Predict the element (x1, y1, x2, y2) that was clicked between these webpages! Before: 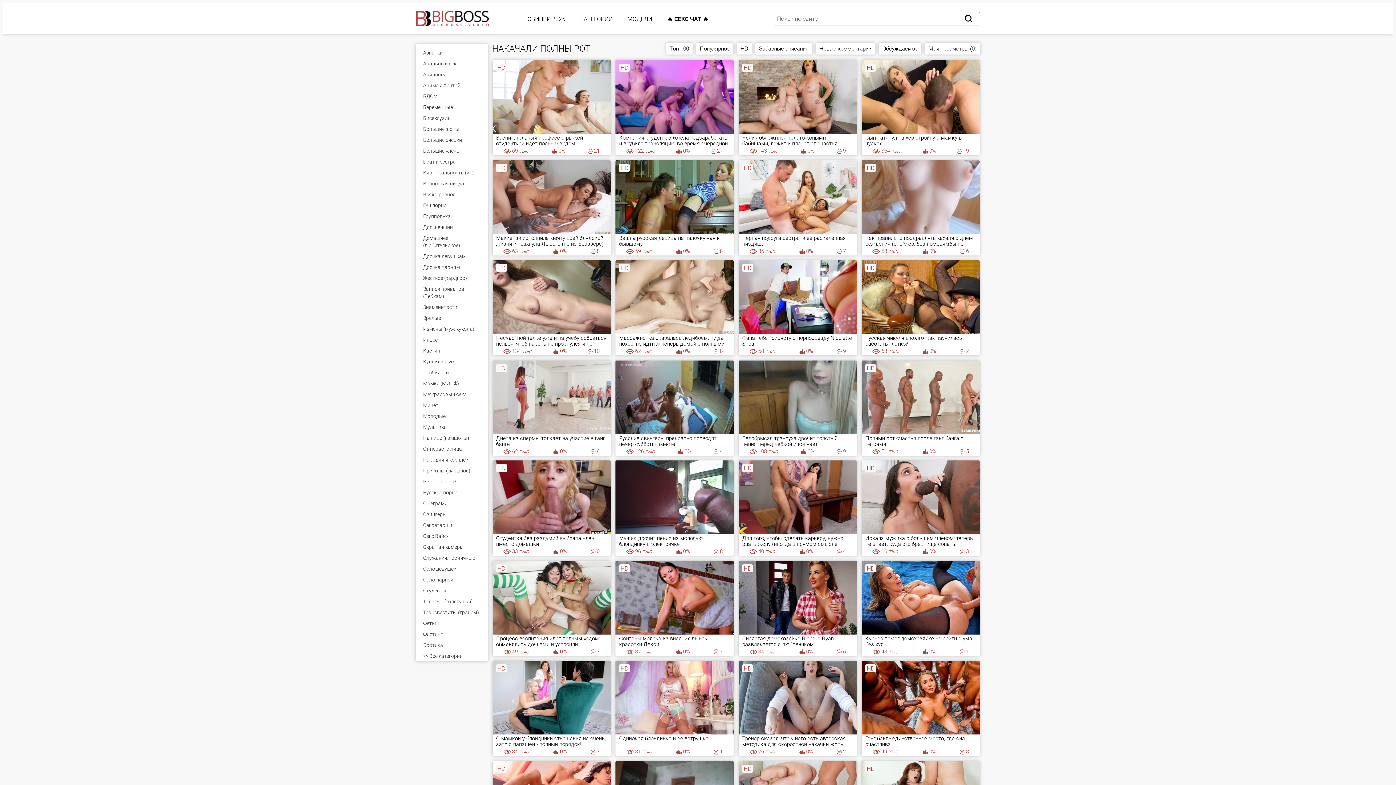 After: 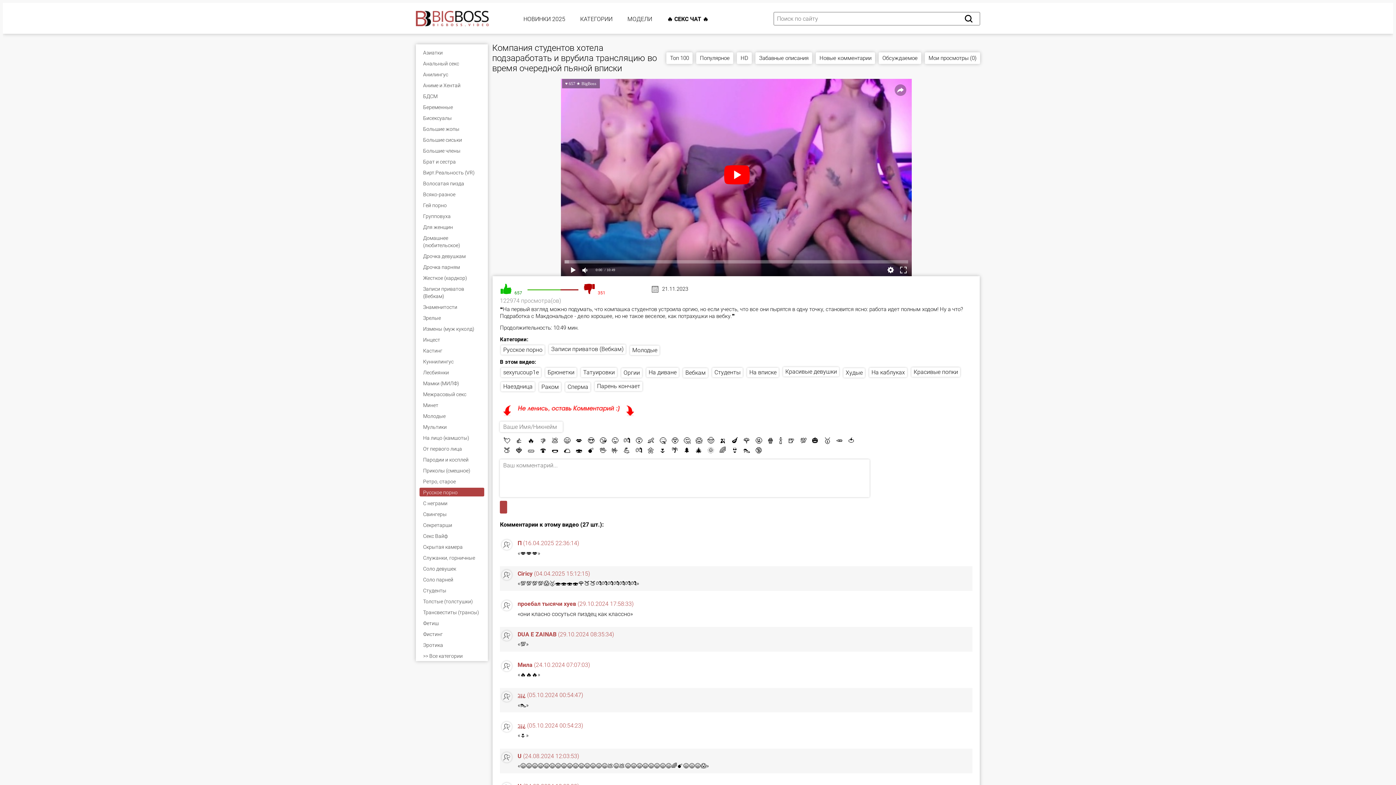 Action: bbox: (615, 60, 733, 155) label: HD
Компания студентов хотела подзаработать и врубила трансляцию во время очередной пьяной вписки
122 тыс.
0%
27